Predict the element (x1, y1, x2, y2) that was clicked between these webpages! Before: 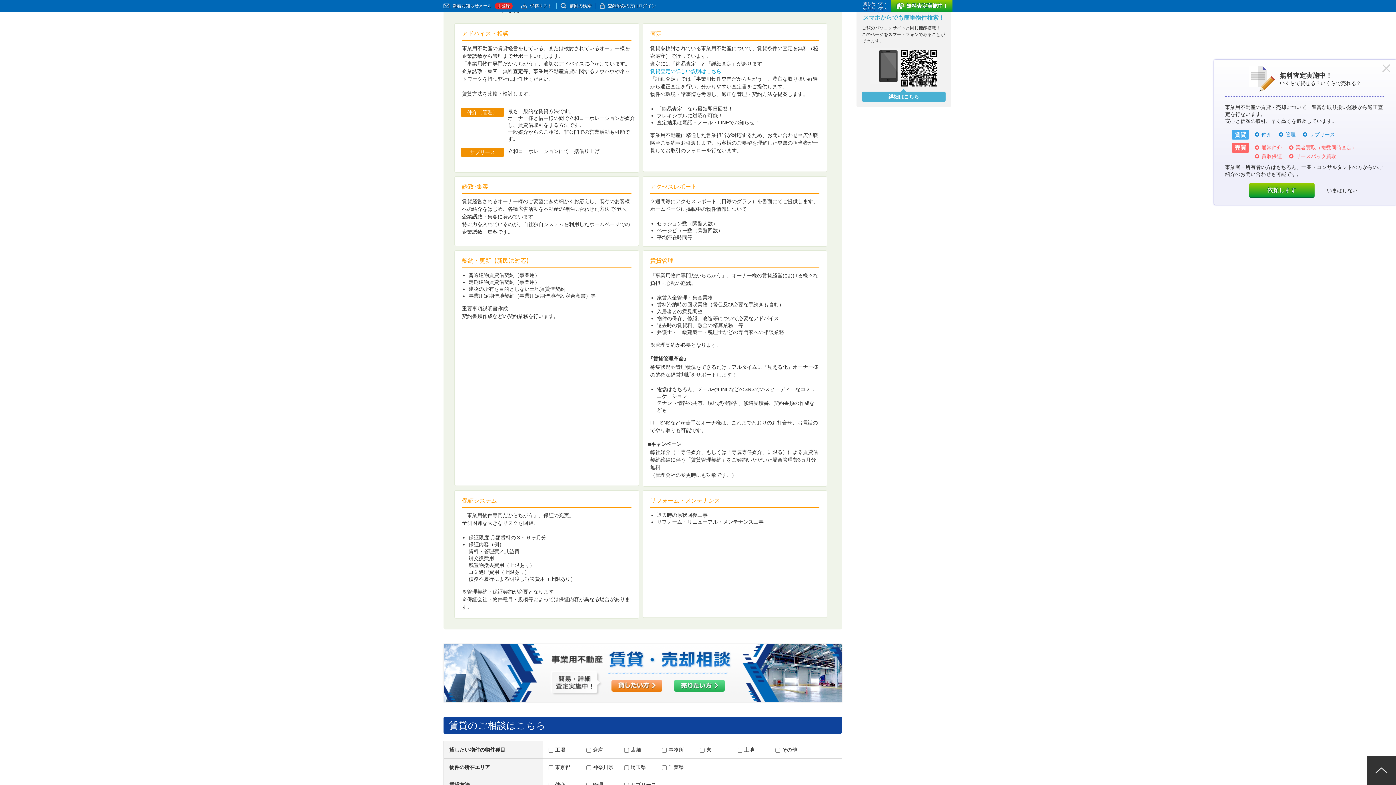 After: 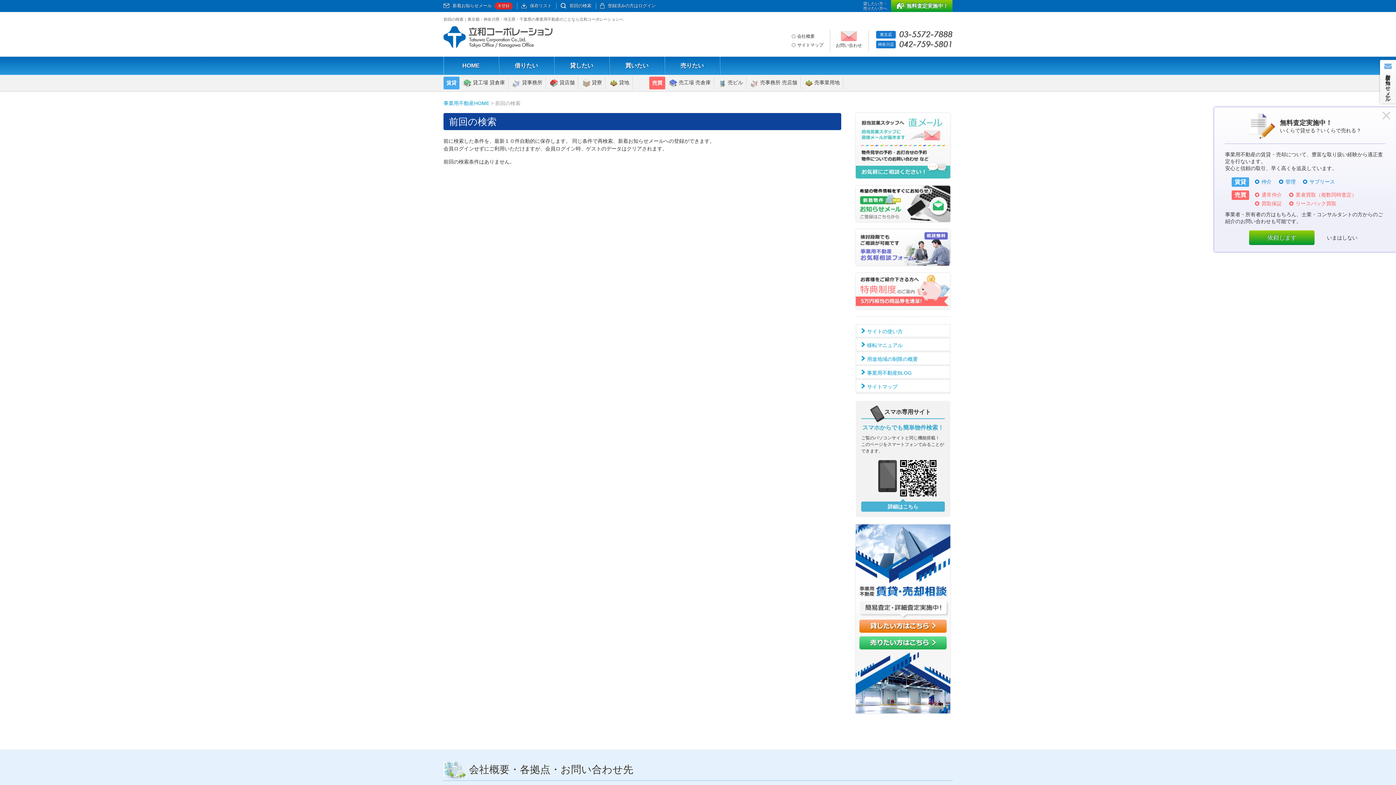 Action: bbox: (556, 0, 596, 12) label: 前回の検索